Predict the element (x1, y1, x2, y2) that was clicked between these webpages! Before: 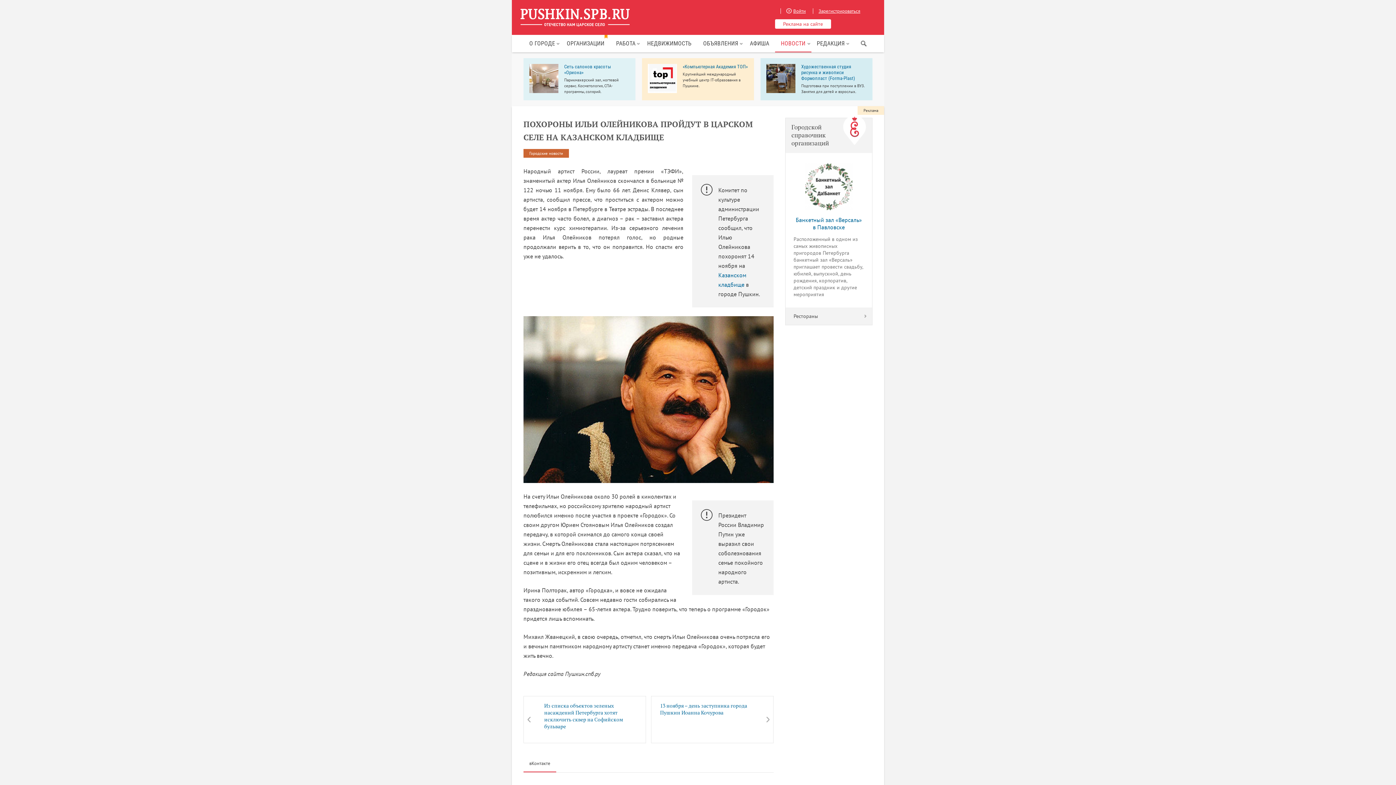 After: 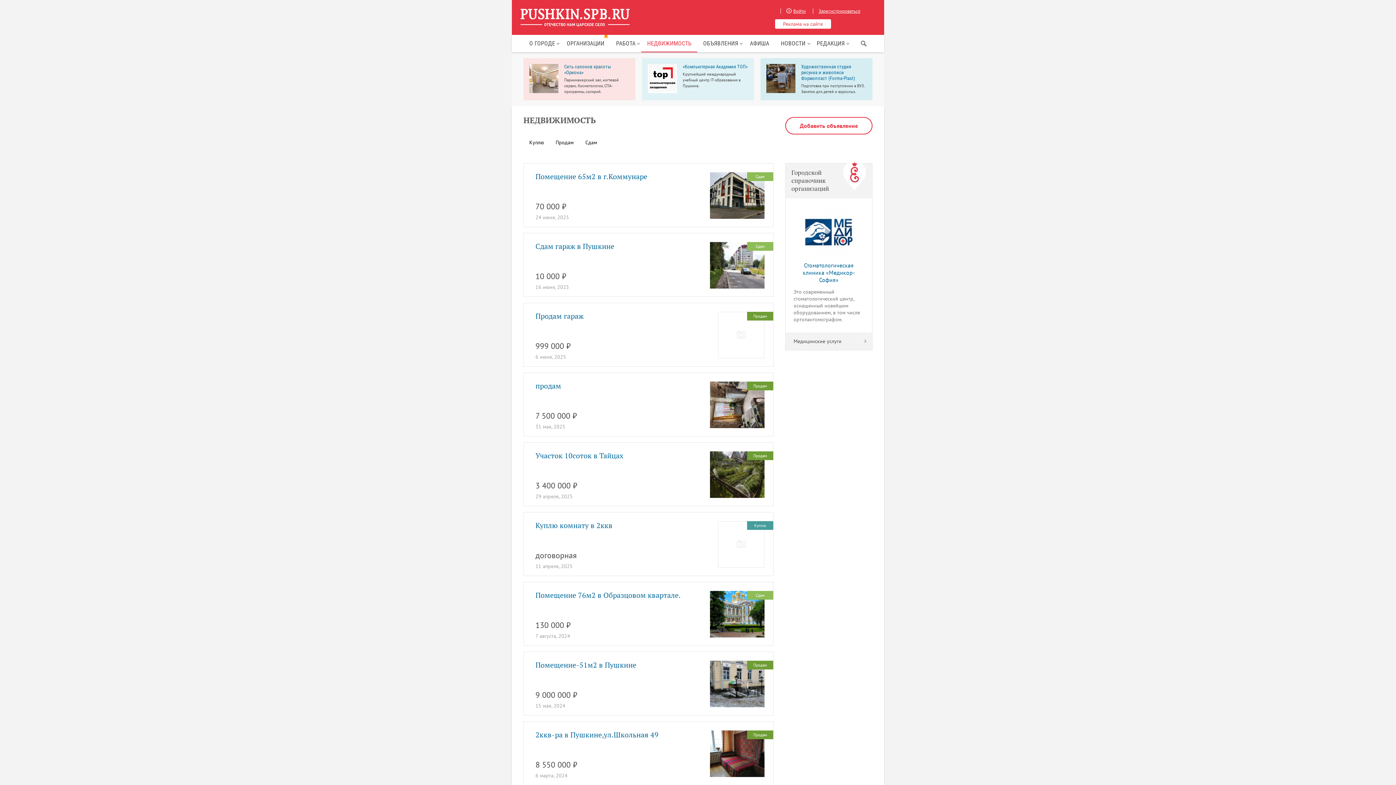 Action: bbox: (641, 34, 697, 52) label: НЕДВИЖИМОСТЬ